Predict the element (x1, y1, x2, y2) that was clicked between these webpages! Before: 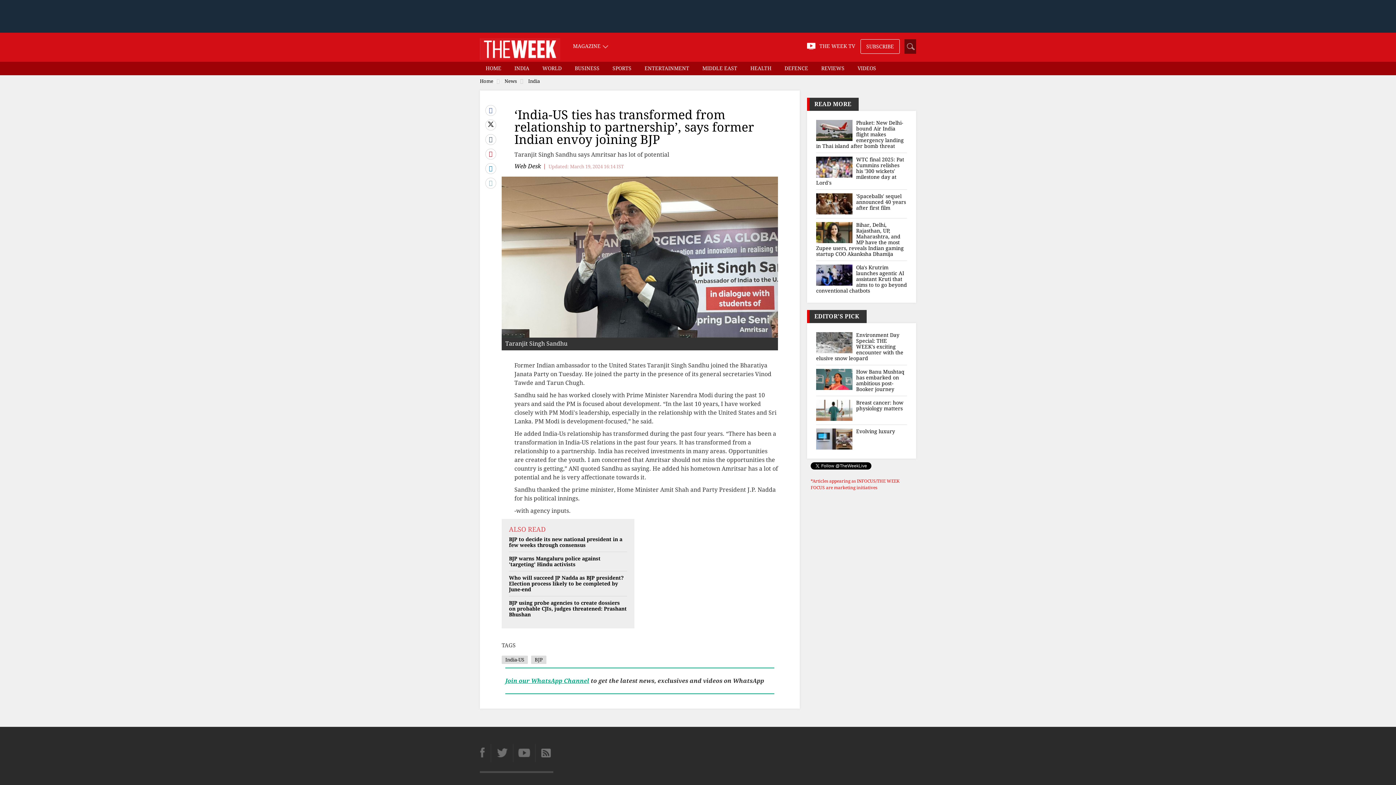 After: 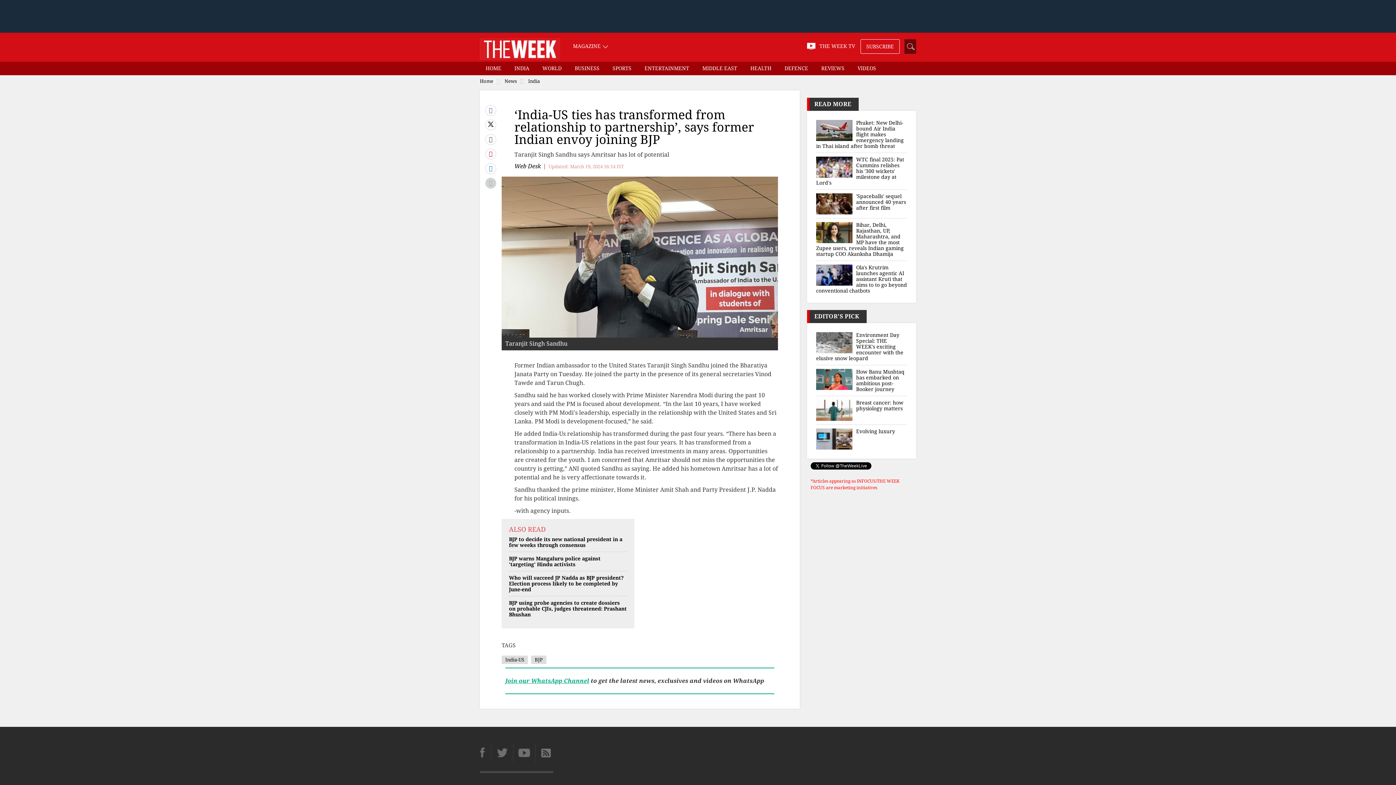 Action: bbox: (485, 177, 496, 188)